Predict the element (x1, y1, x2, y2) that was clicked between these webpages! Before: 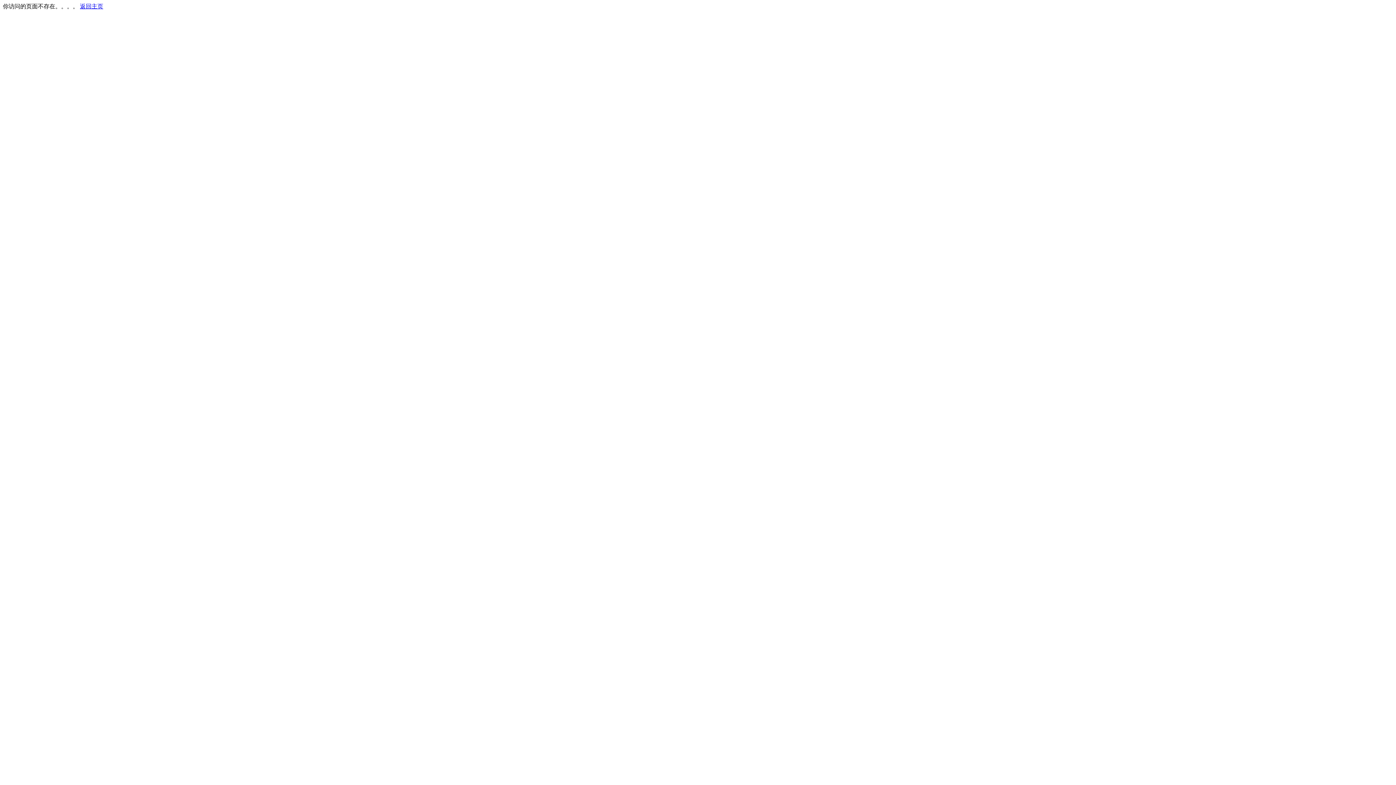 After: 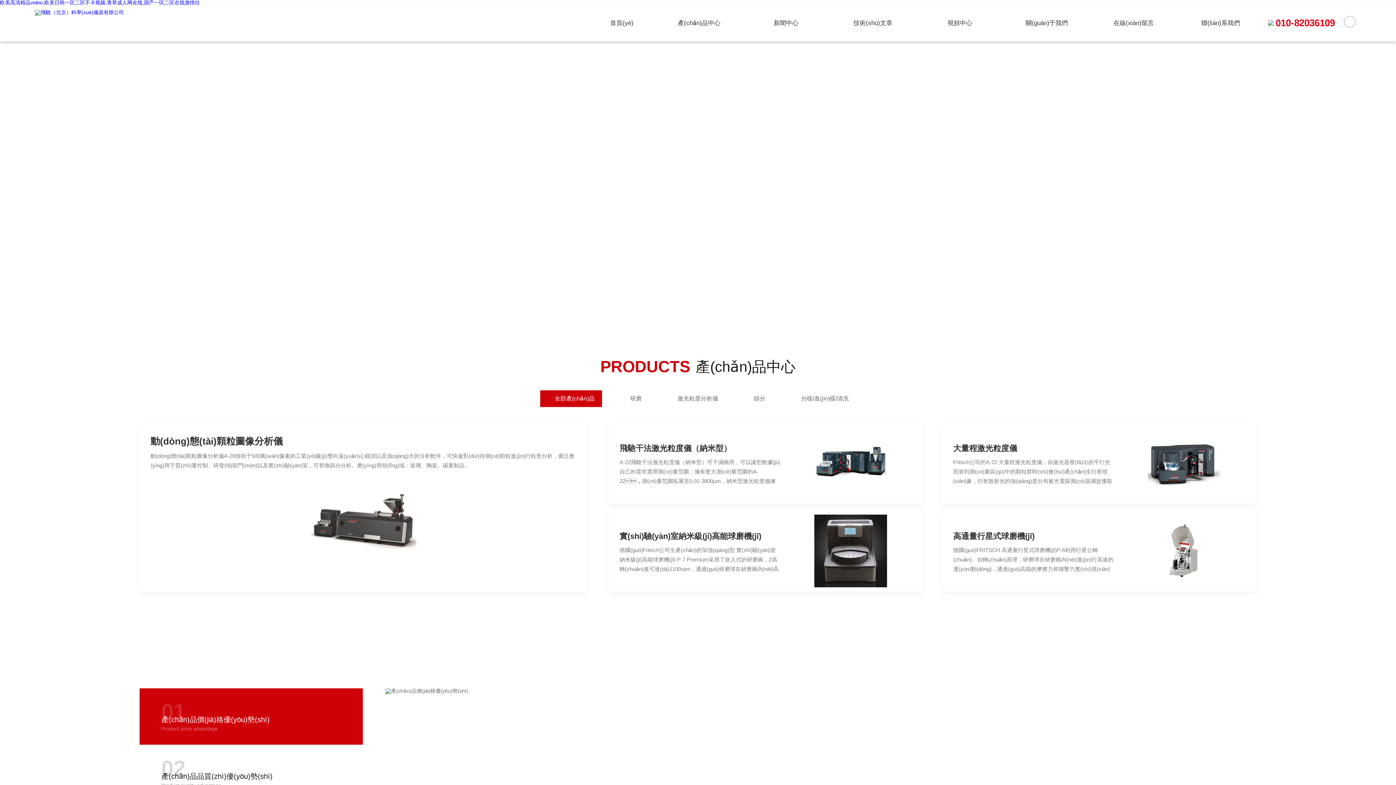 Action: label: 返回主页 bbox: (80, 3, 103, 9)